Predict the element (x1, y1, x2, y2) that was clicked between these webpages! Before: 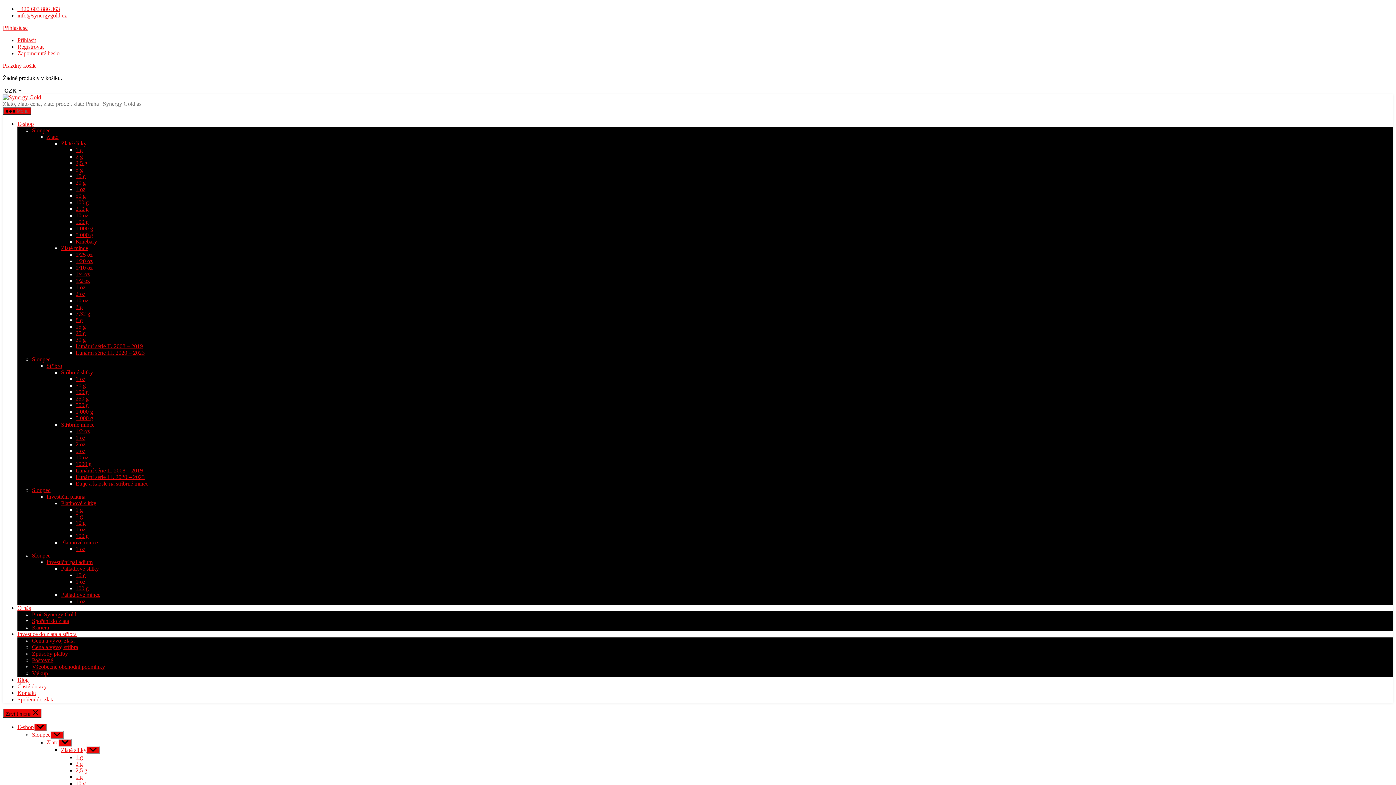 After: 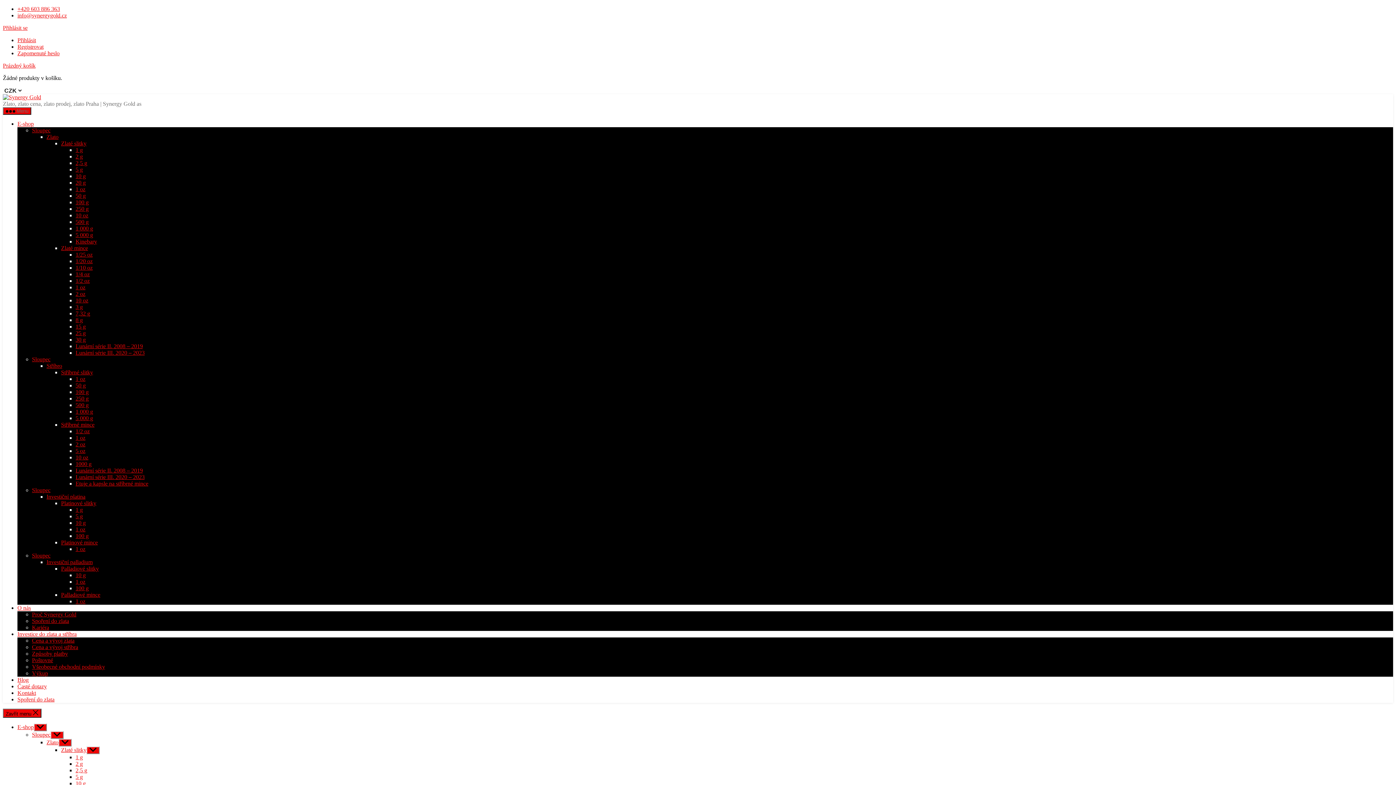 Action: label: Sloupec bbox: (32, 487, 50, 493)